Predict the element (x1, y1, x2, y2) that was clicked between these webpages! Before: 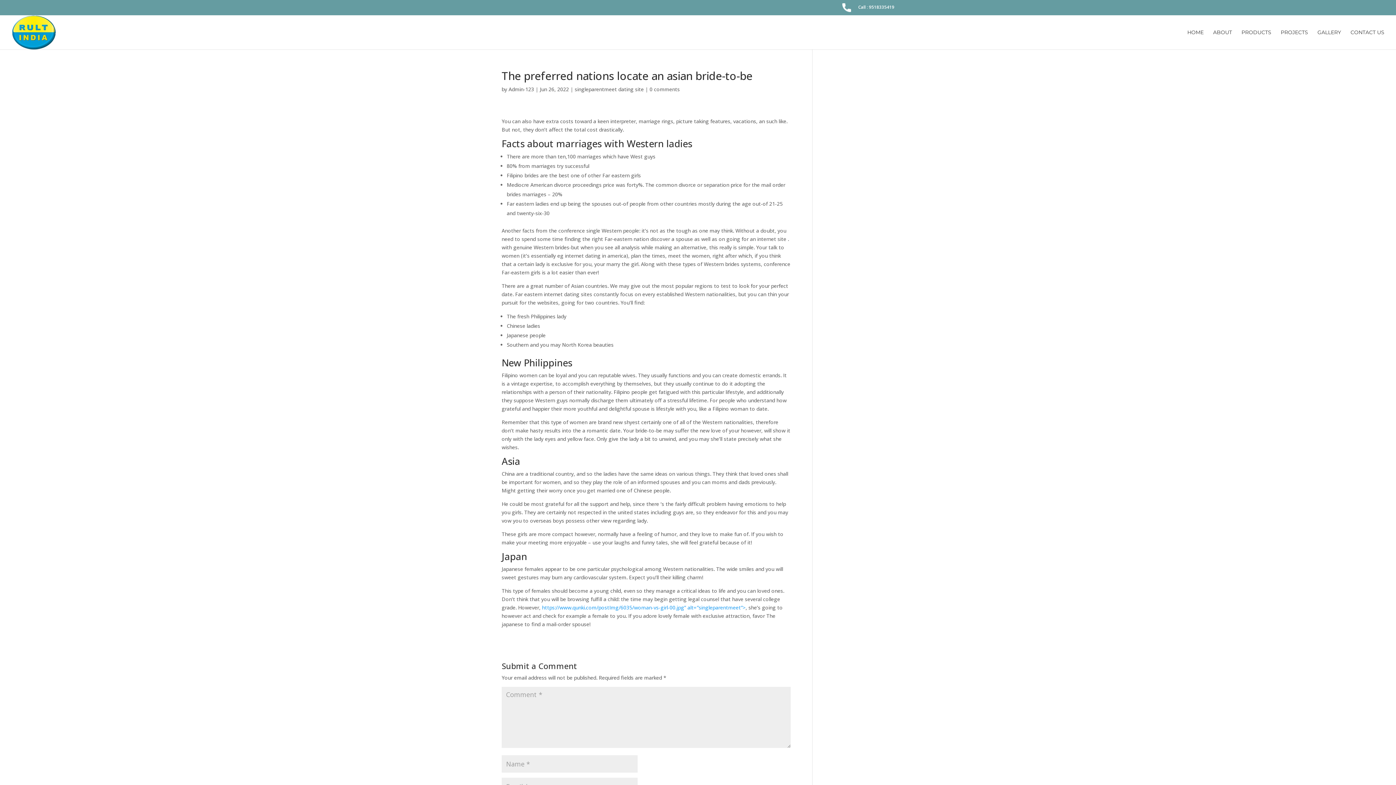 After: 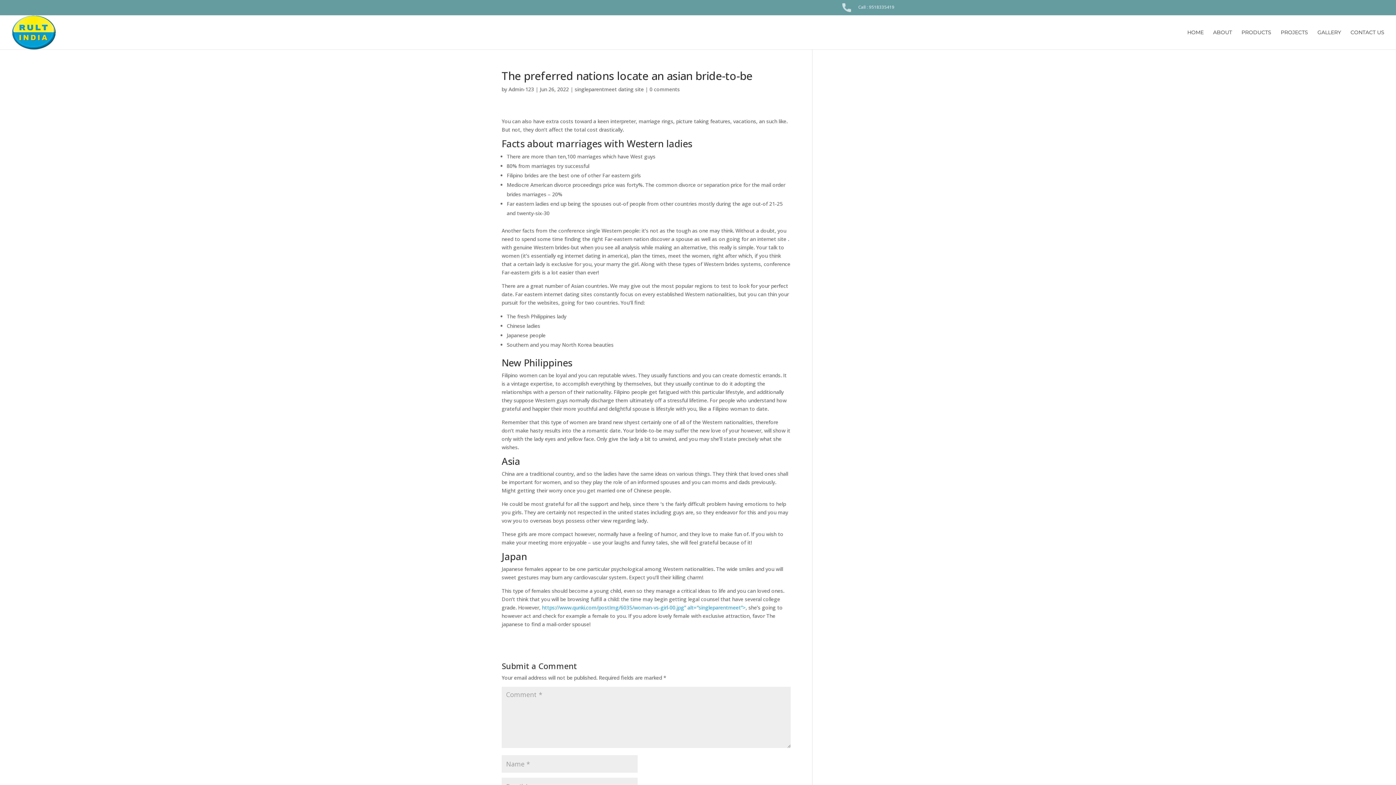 Action: bbox: (842, 3, 894, 15) label: Call : 9518335419